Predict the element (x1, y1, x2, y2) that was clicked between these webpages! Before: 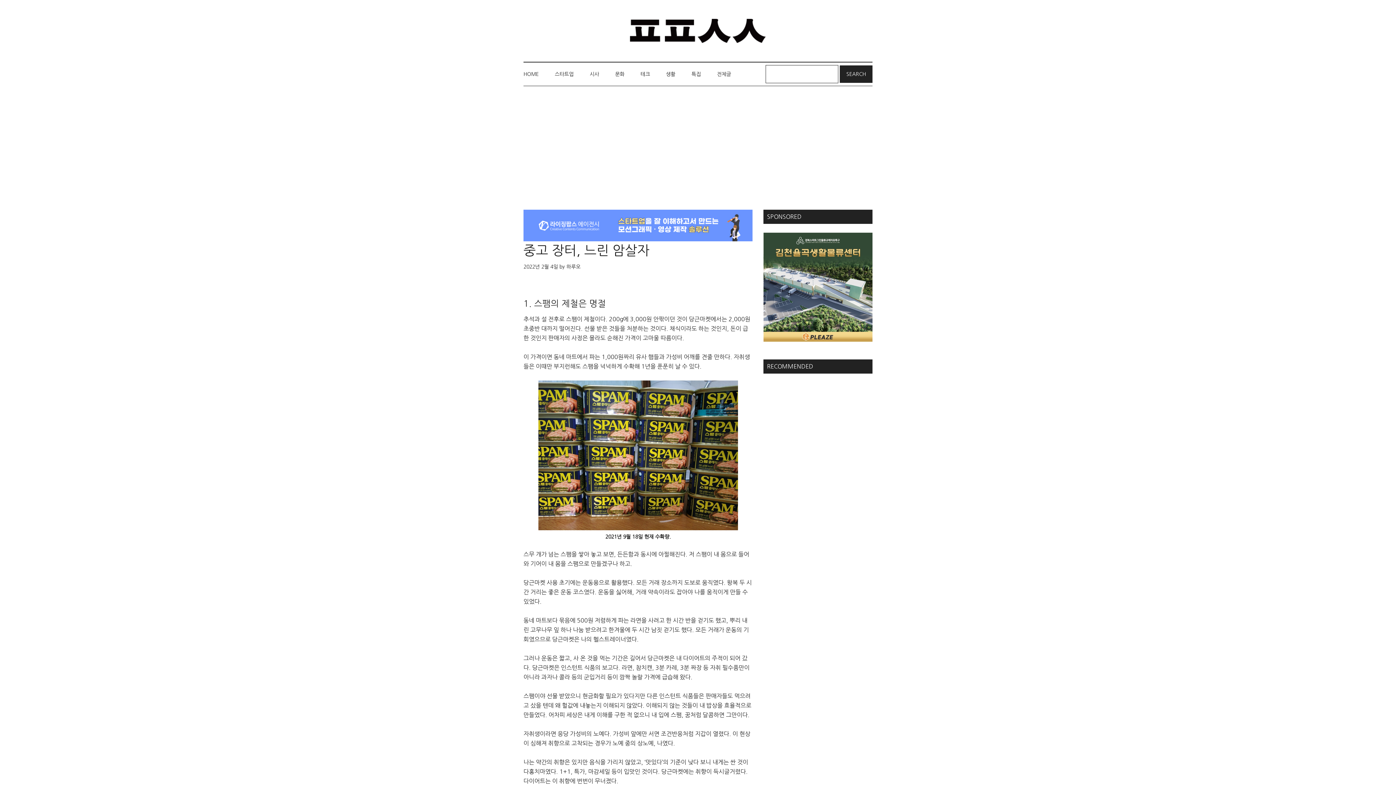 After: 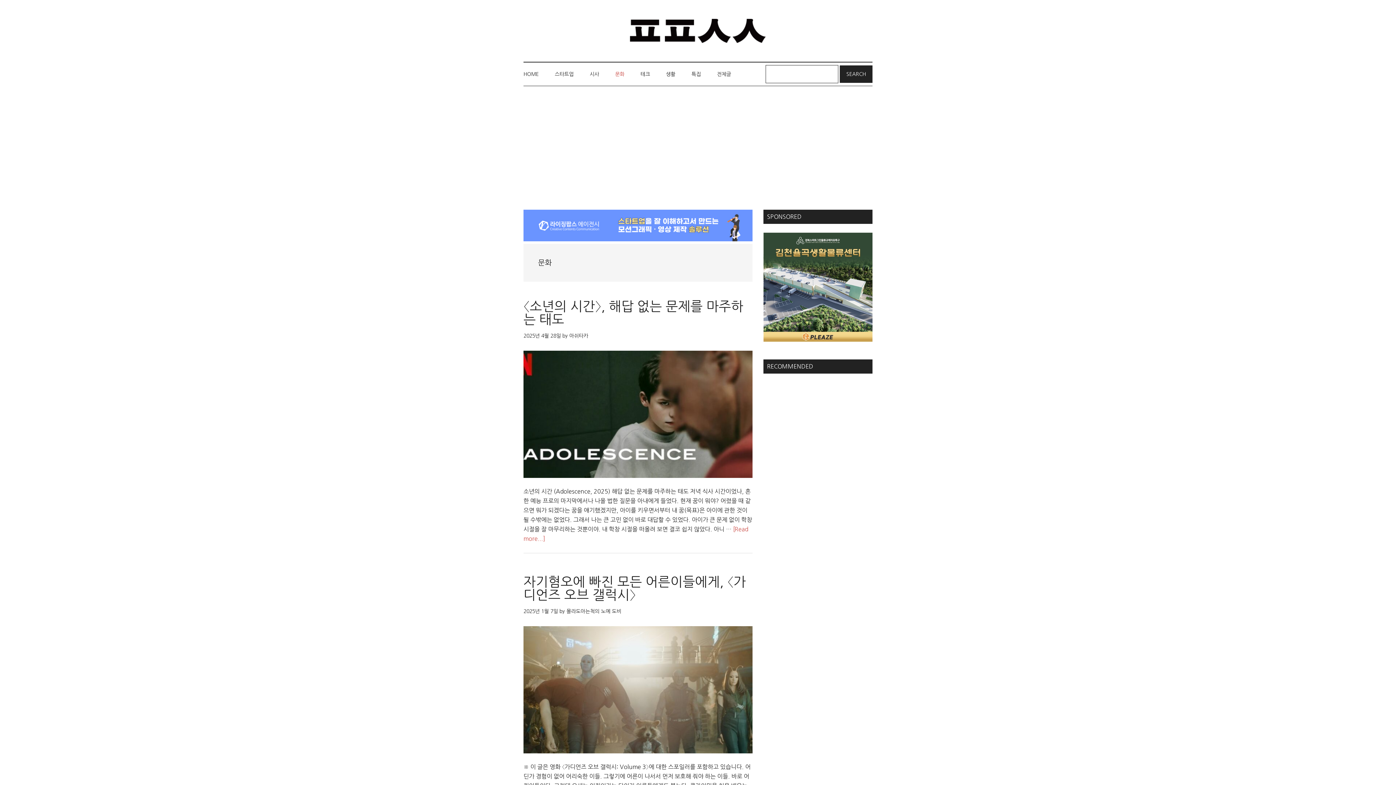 Action: bbox: (608, 62, 632, 85) label: 문화